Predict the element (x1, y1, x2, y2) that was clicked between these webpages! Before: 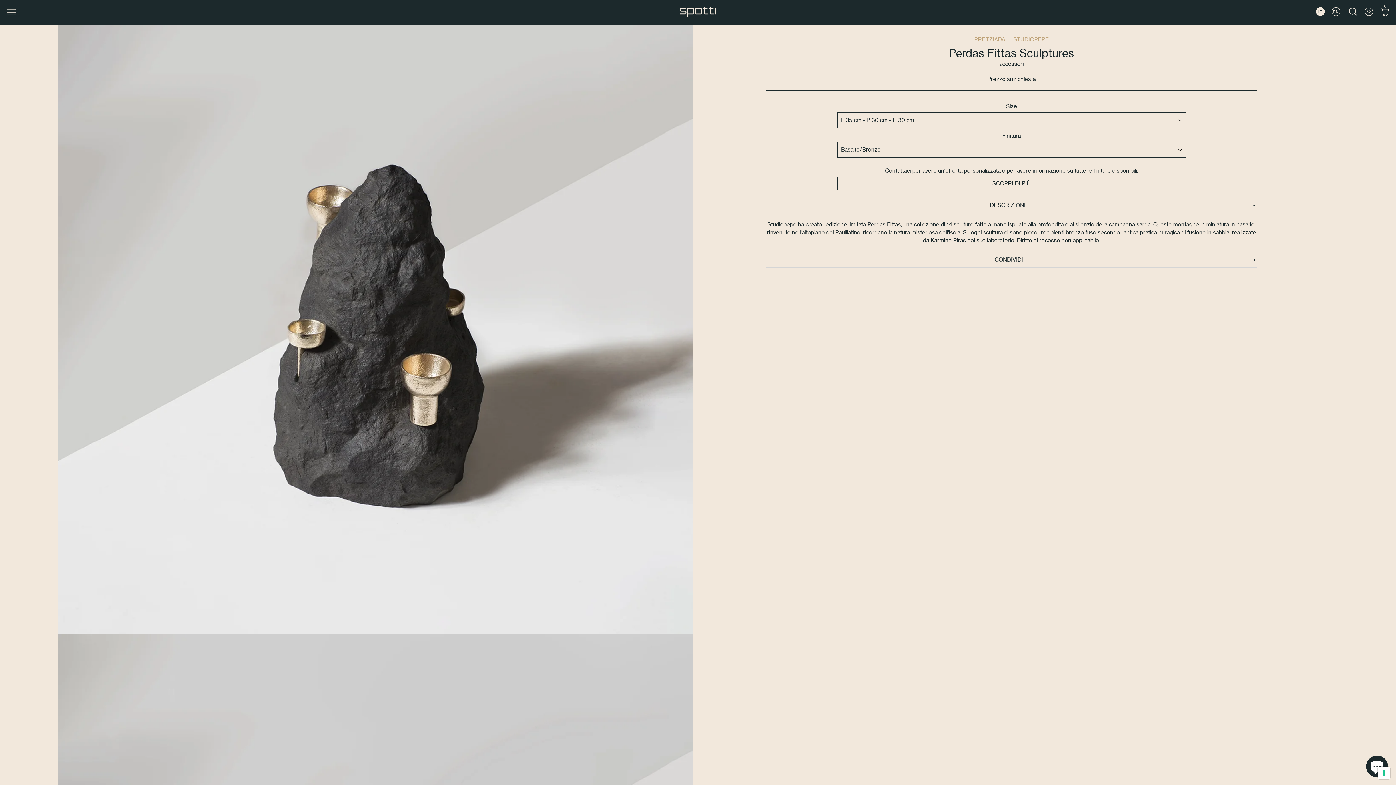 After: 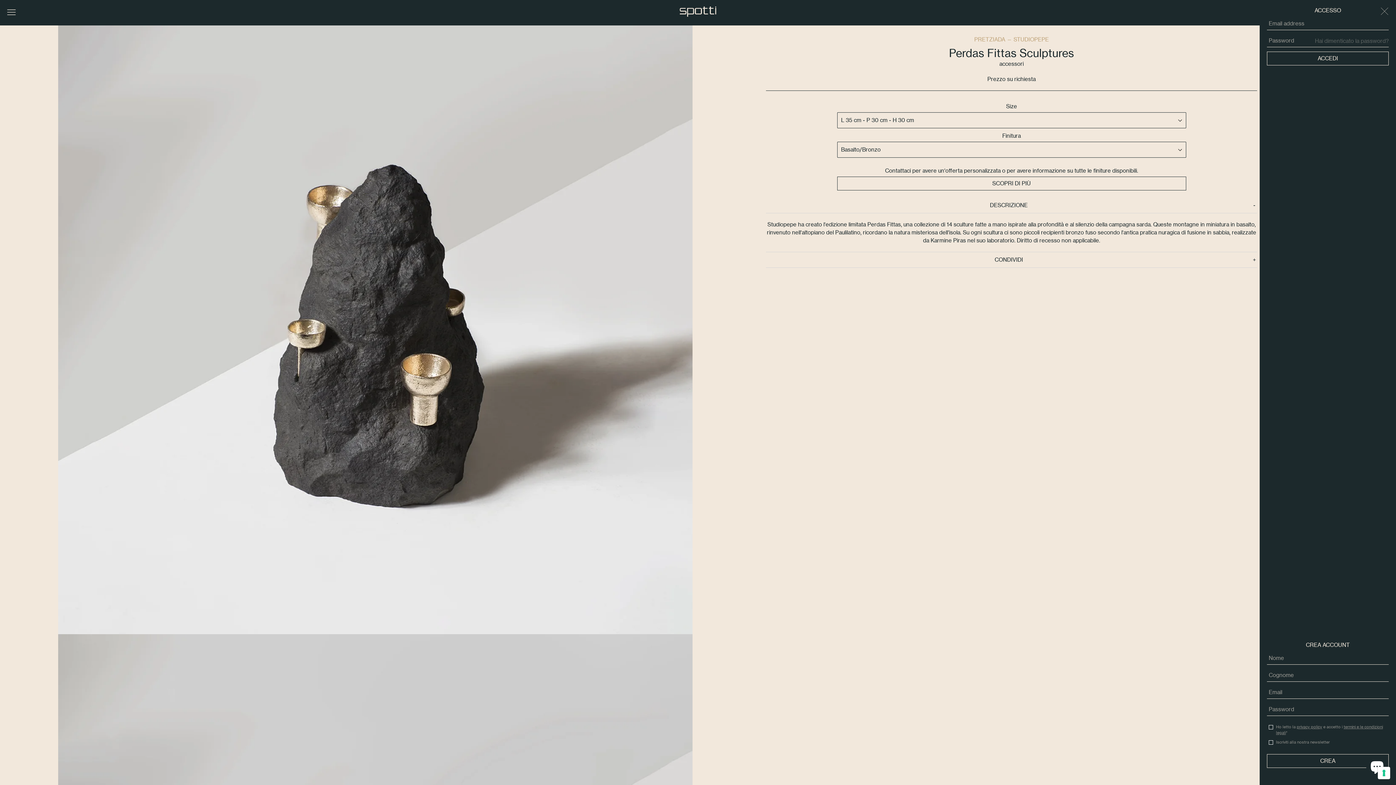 Action: label: Accedi bbox: (1357, 3, 1380, 21)